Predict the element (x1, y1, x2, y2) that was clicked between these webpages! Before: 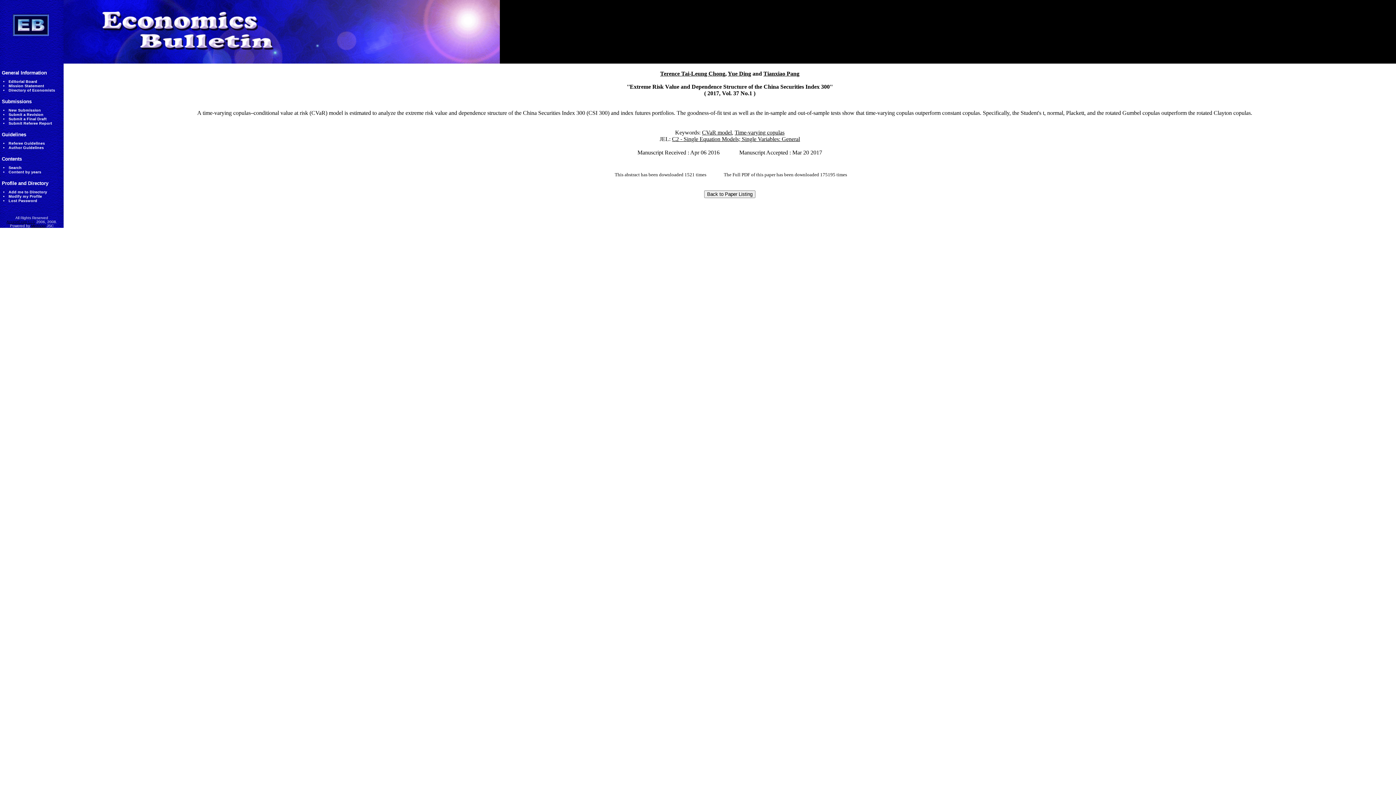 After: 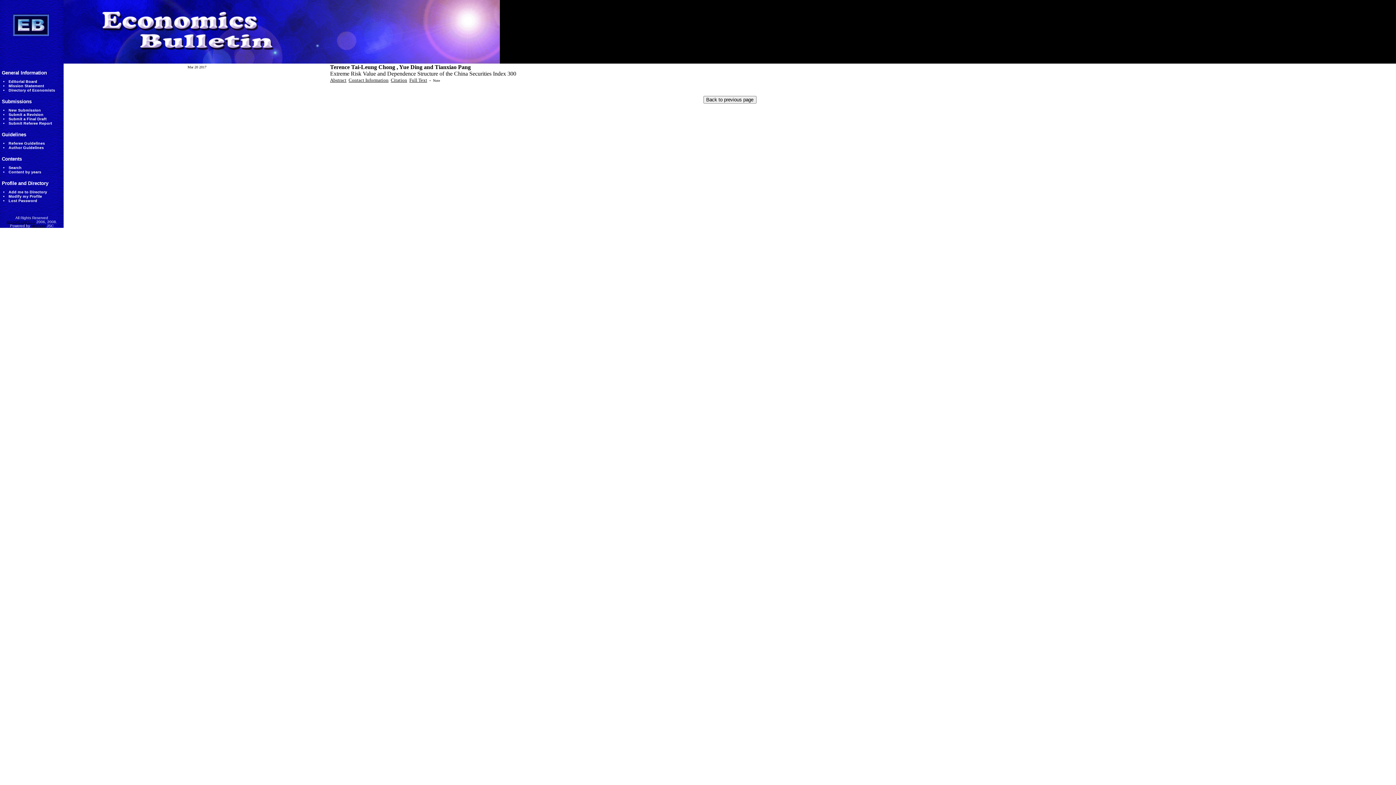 Action: label: Time-varying copulas bbox: (734, 129, 784, 135)